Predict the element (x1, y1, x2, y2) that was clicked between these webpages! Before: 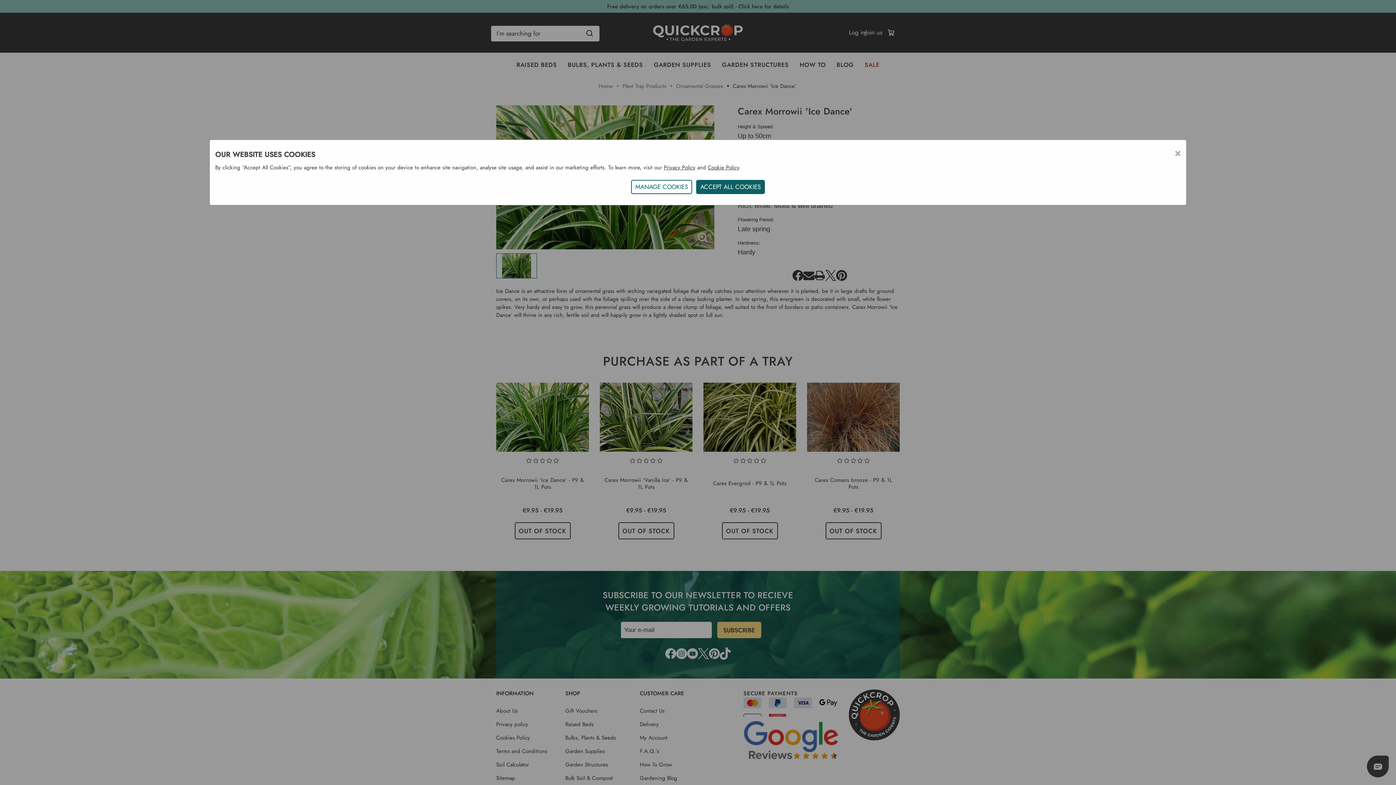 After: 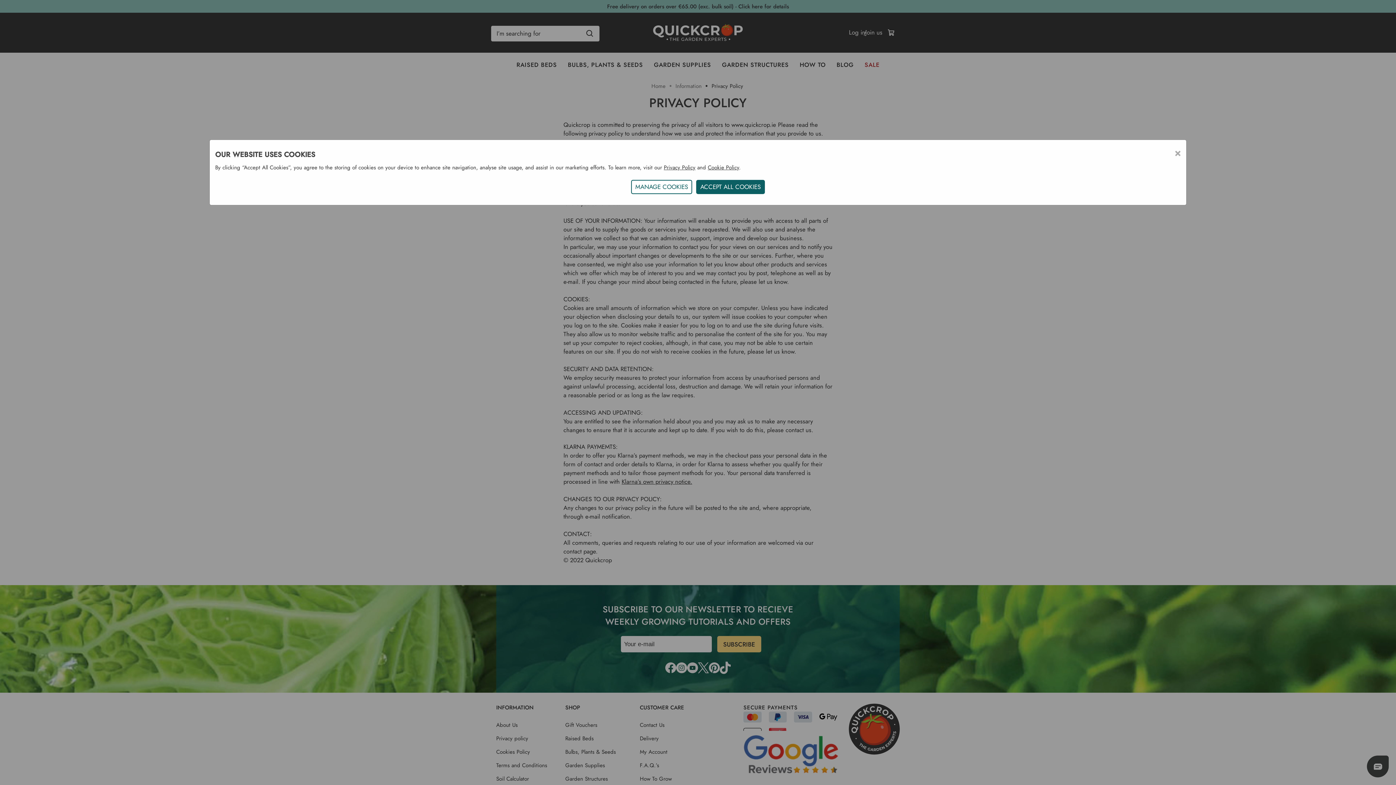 Action: label: Privacy Policy bbox: (664, 163, 695, 171)